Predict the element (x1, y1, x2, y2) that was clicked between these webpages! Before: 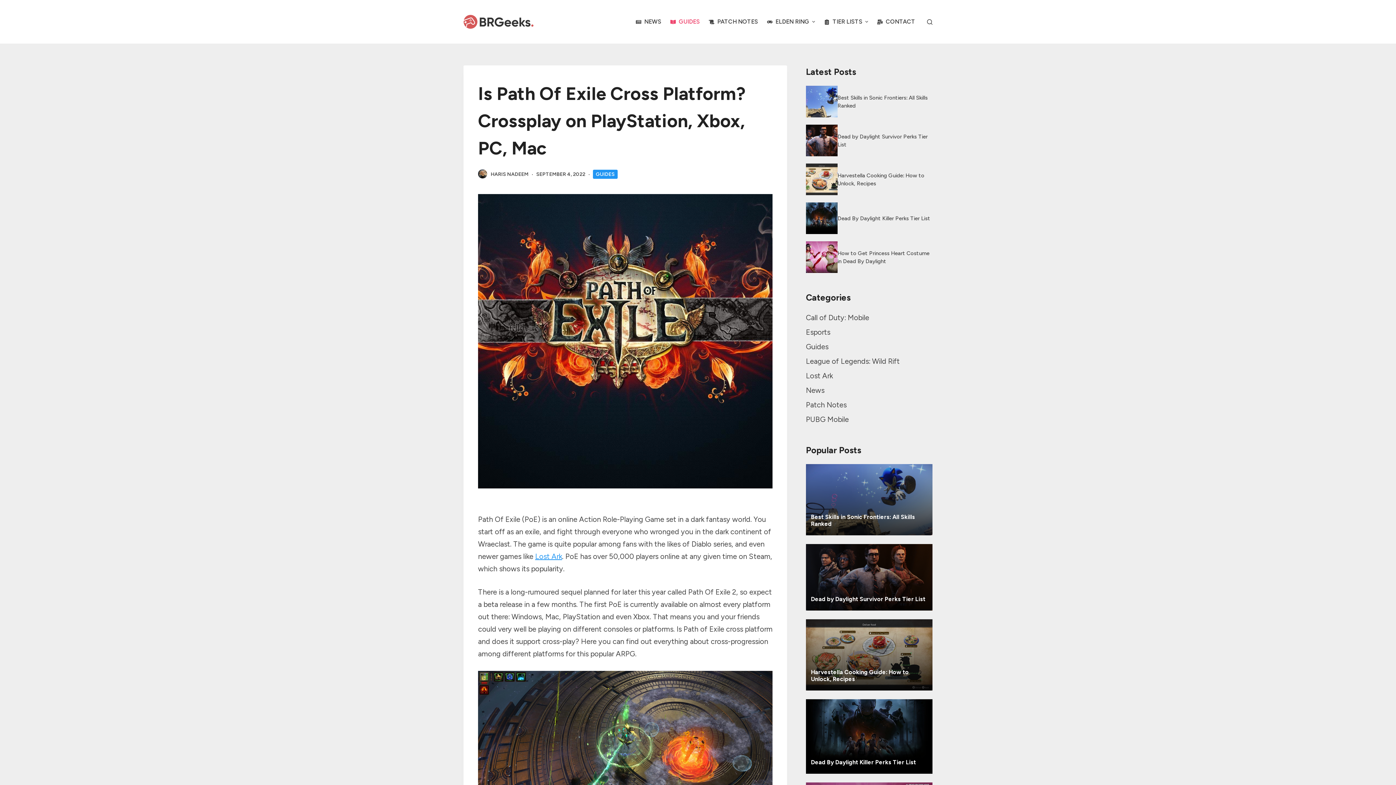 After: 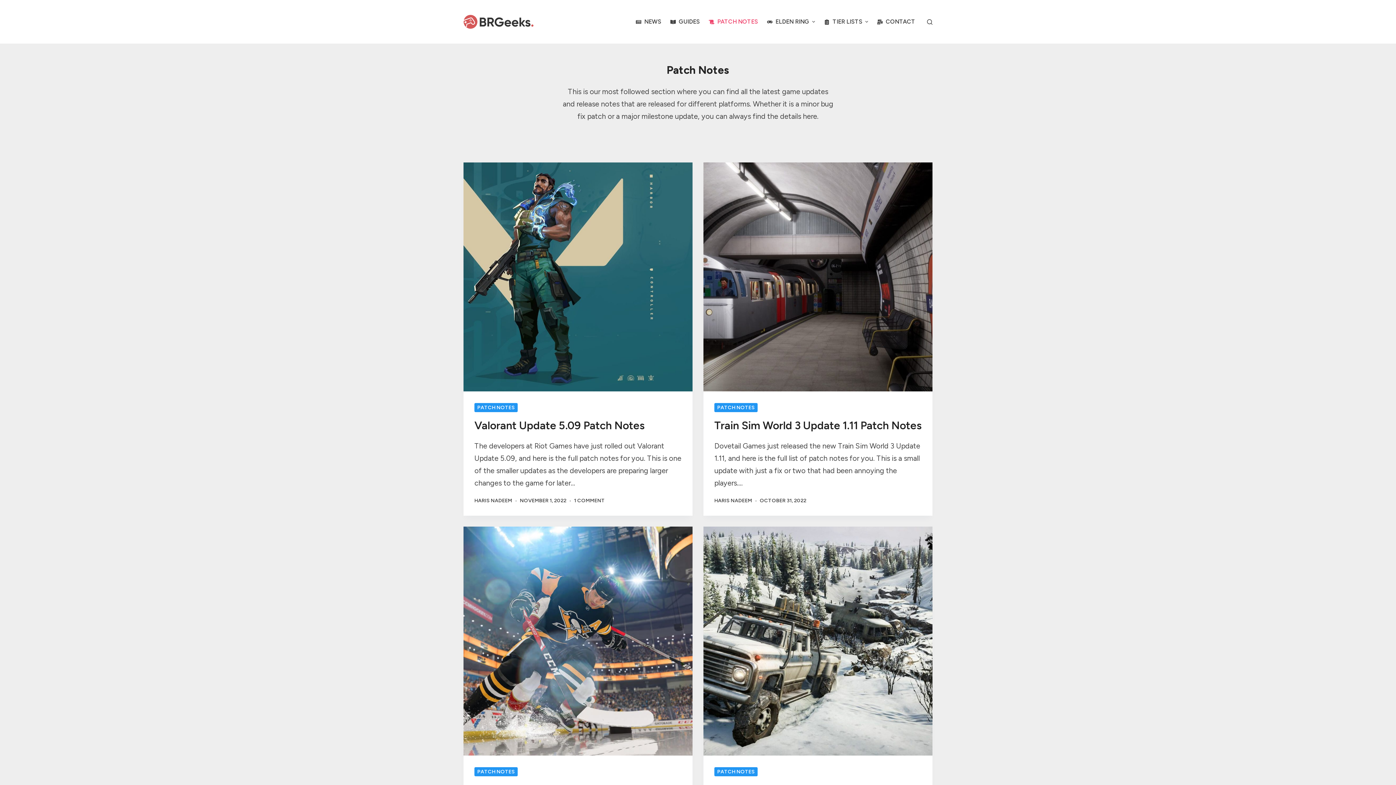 Action: label: PATCH NOTES bbox: (704, 0, 762, 43)